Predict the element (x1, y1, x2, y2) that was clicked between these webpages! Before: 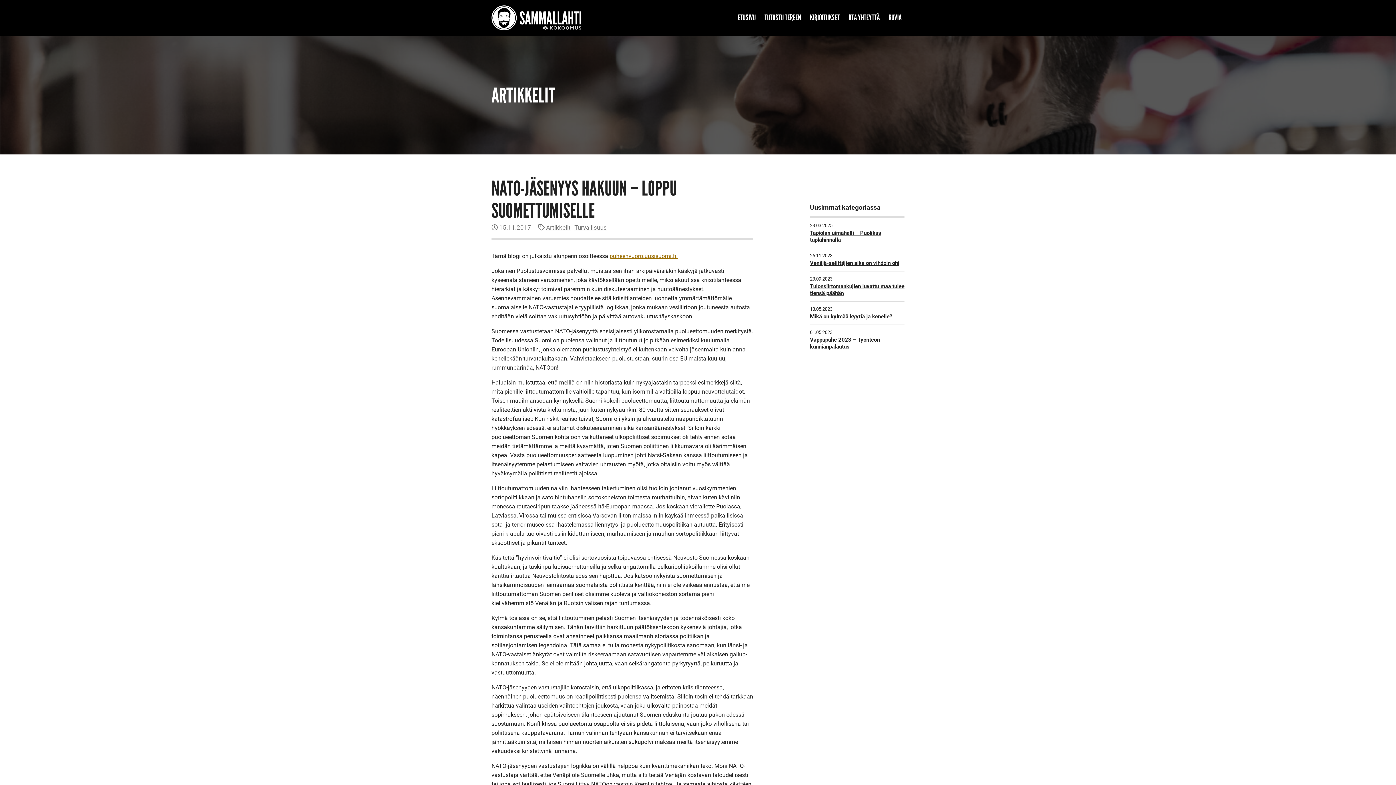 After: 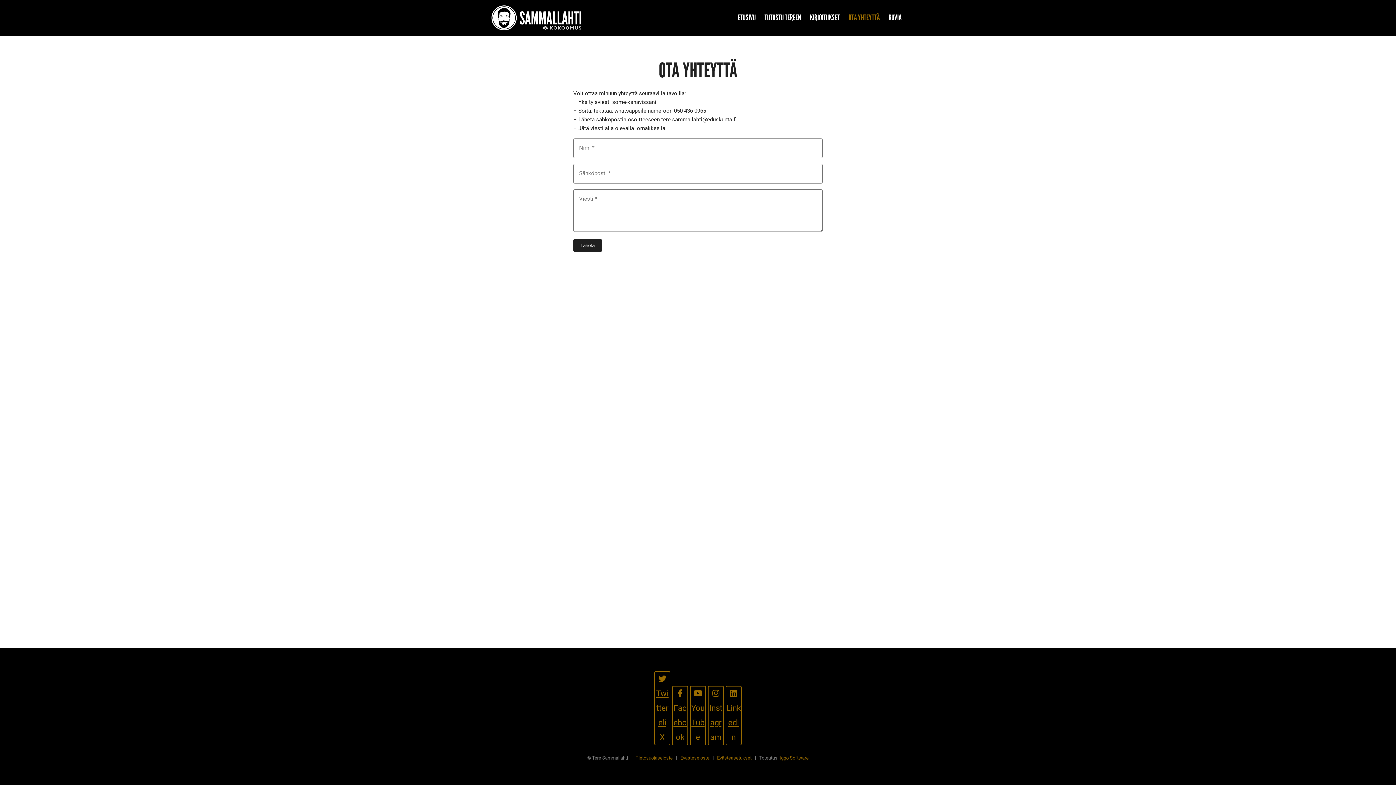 Action: label: OTA YHTEYTTÄ bbox: (845, 6, 882, 28)